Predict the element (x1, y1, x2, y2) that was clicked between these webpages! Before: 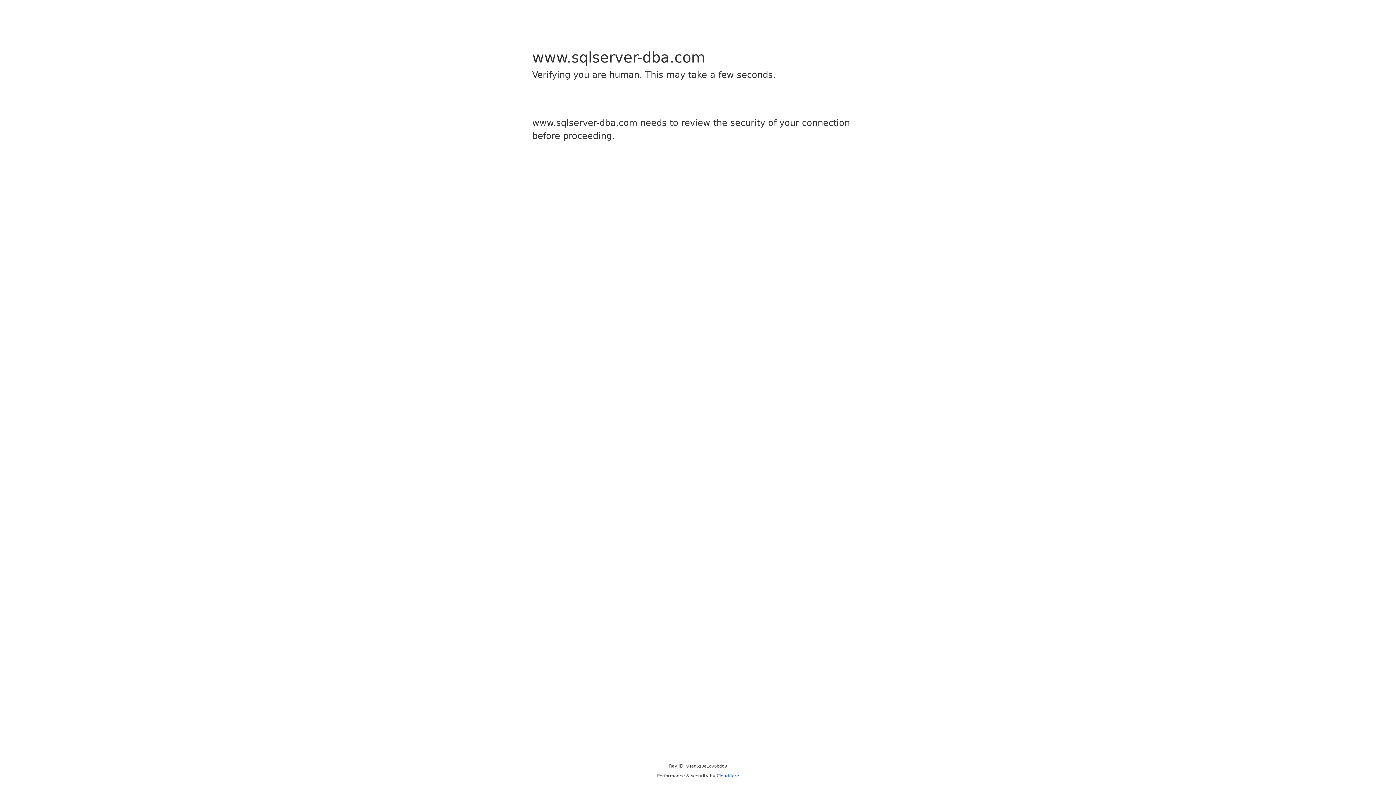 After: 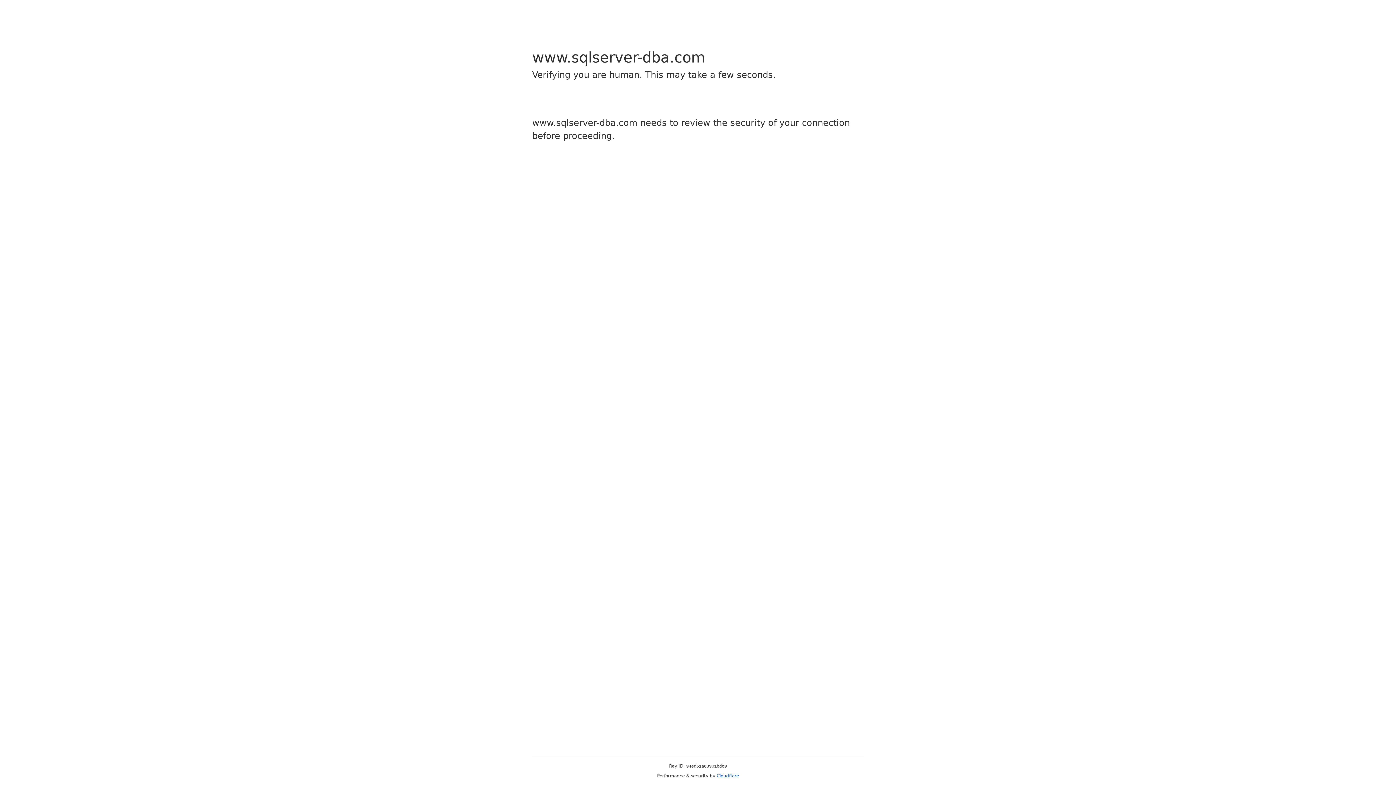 Action: bbox: (716, 773, 739, 778) label: Cloudflare